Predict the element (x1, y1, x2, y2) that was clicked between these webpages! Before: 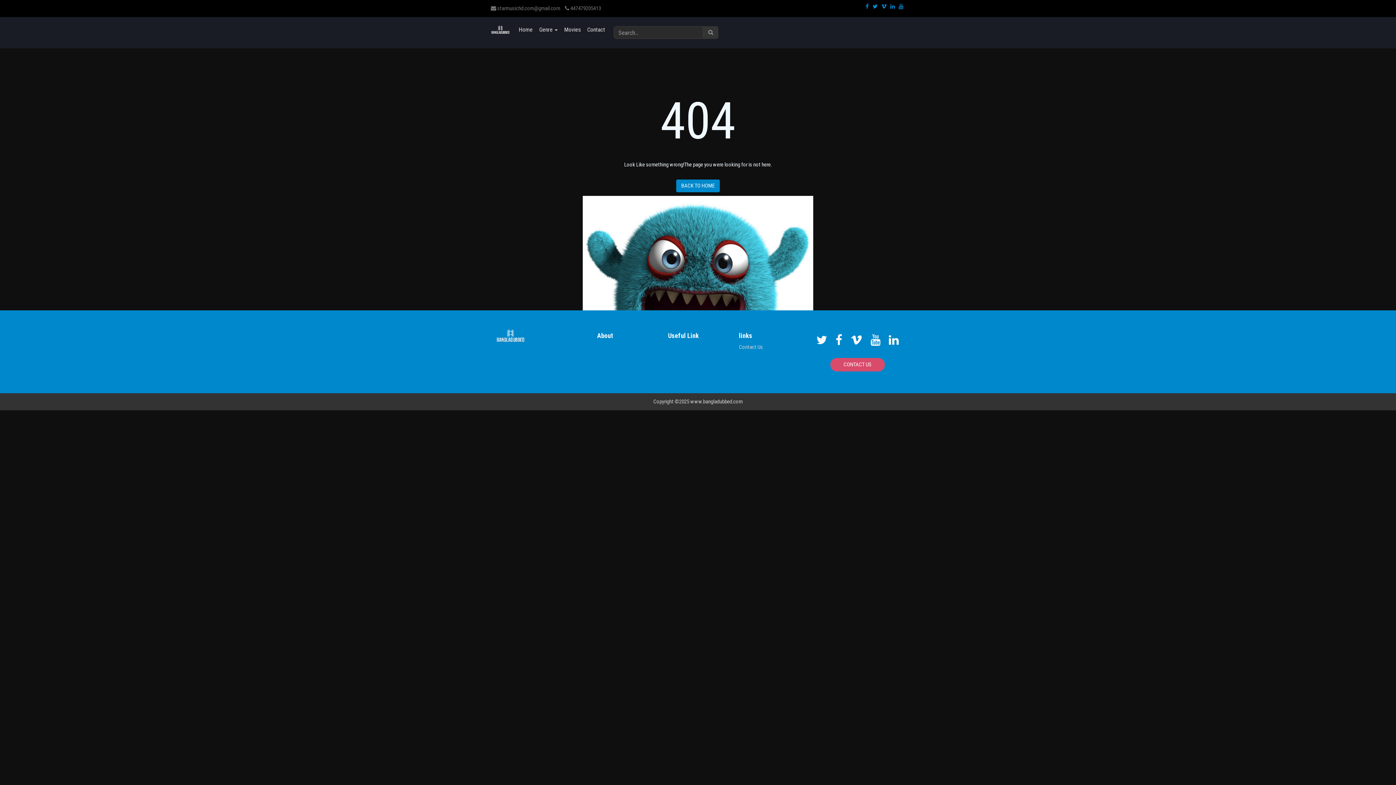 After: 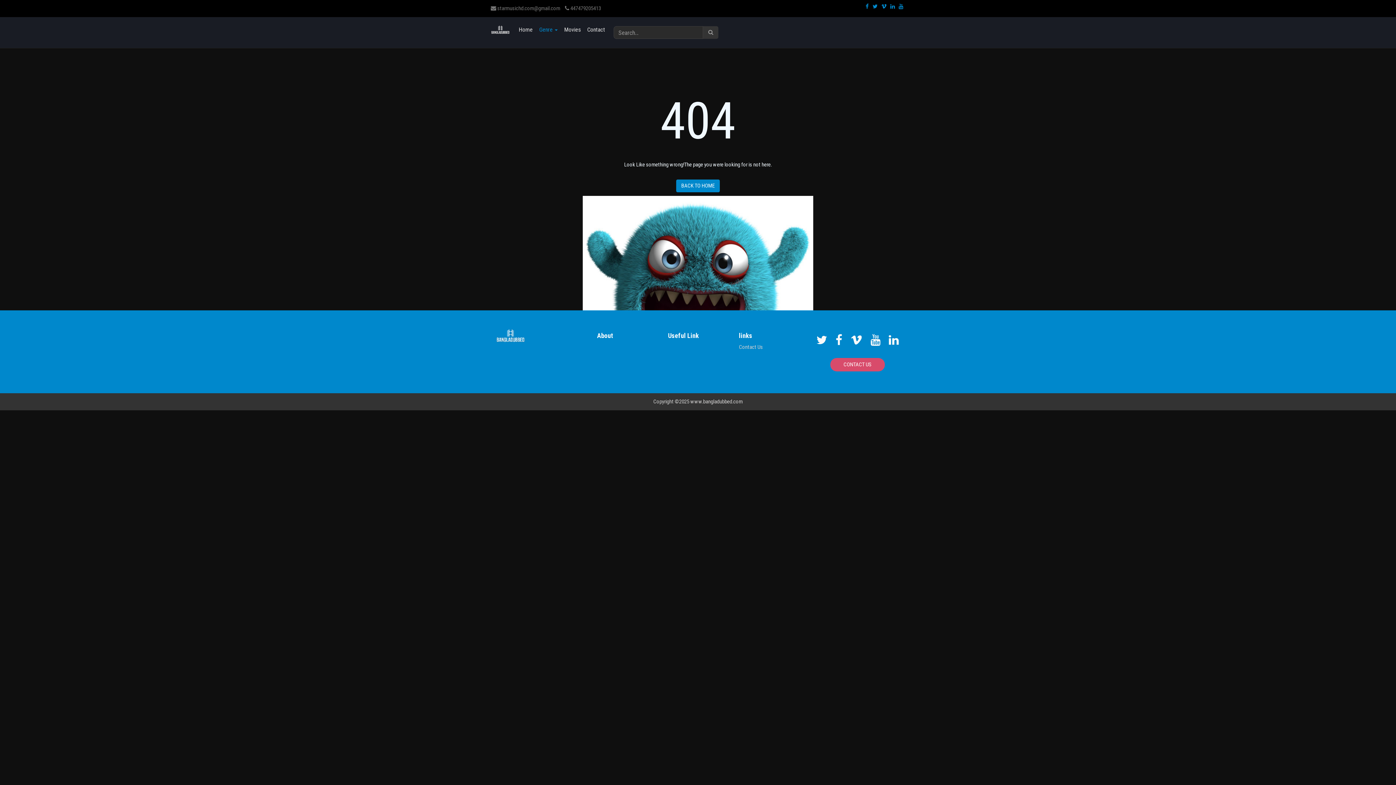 Action: label: Genre  bbox: (536, 22, 561, 37)